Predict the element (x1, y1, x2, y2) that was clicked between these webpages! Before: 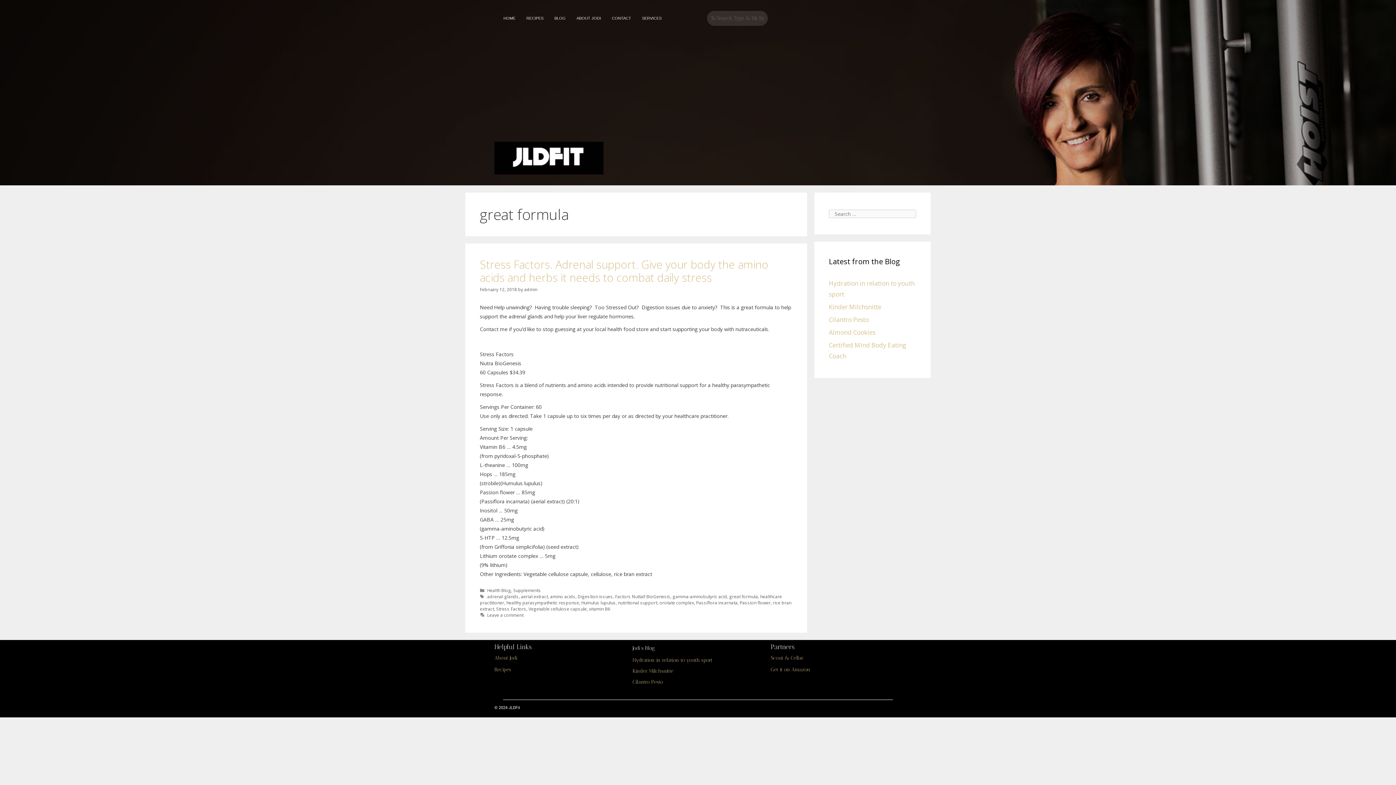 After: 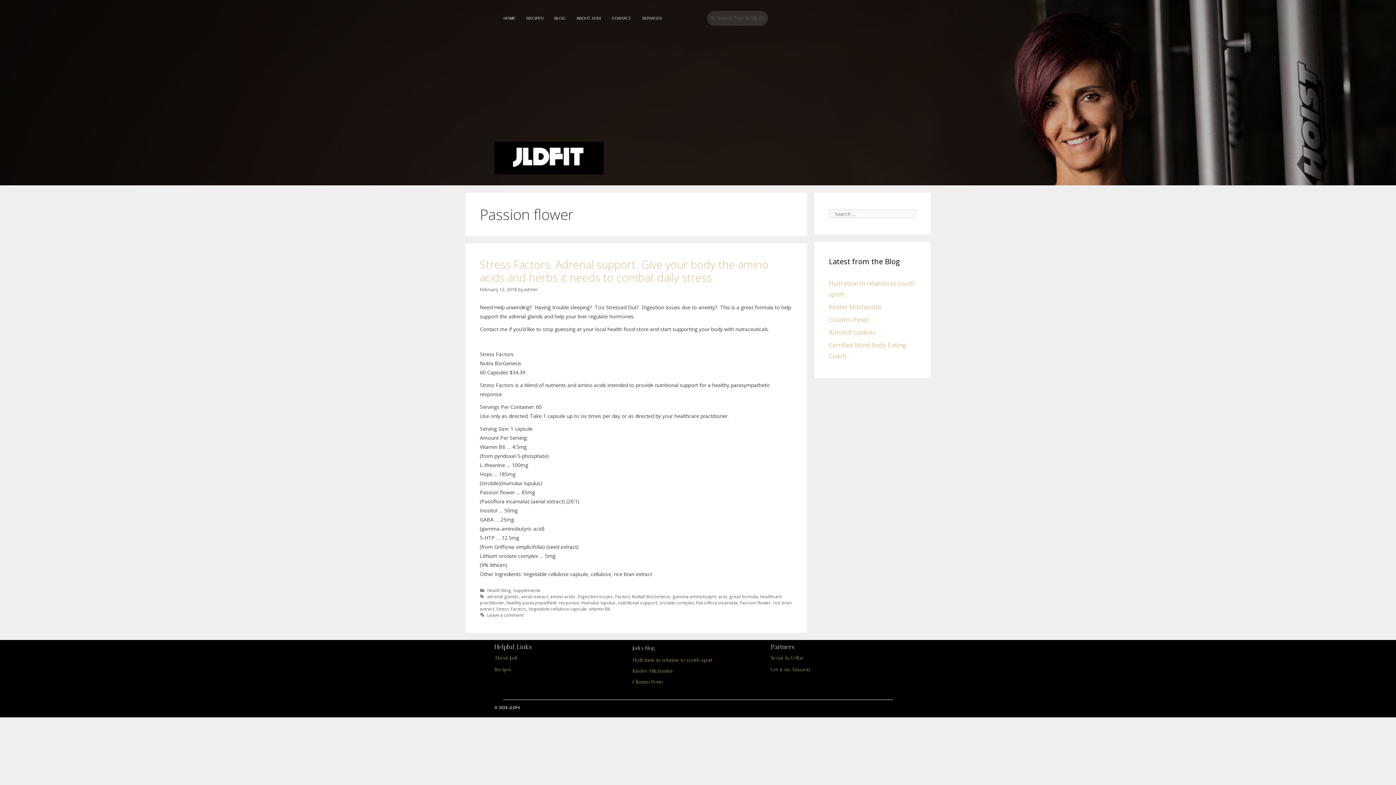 Action: bbox: (740, 599, 770, 605) label: Passion flower